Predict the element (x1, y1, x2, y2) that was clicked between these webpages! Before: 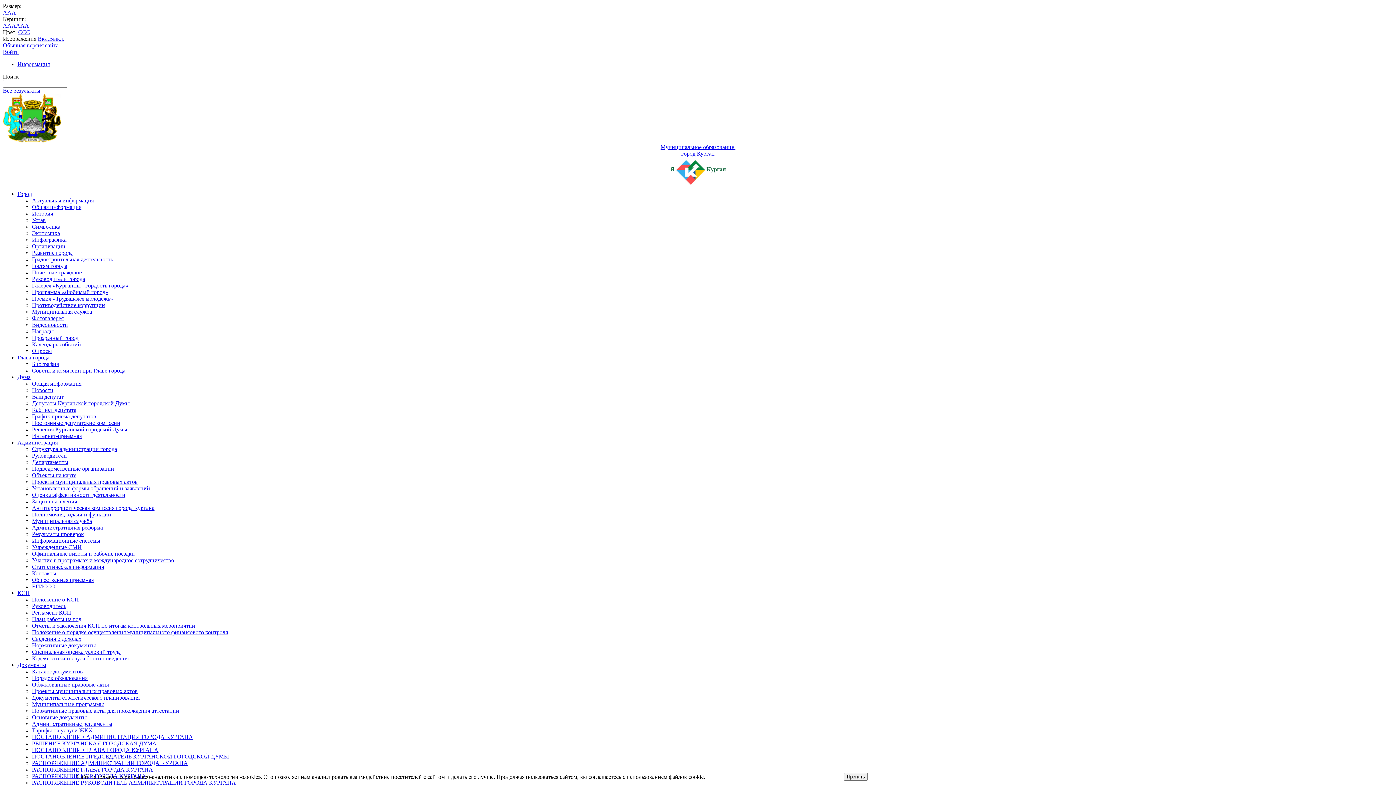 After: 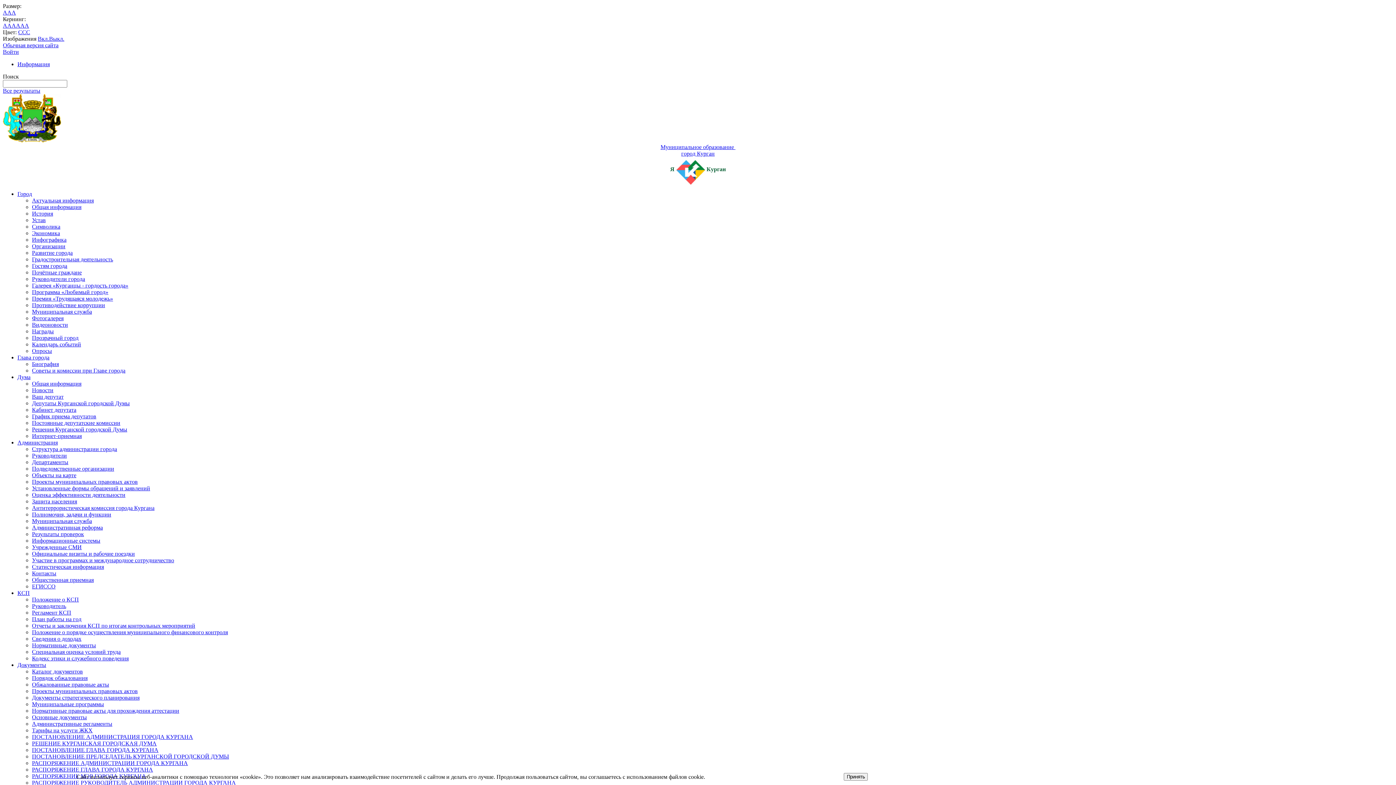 Action: label: Муниципальная служба bbox: (32, 518, 92, 524)